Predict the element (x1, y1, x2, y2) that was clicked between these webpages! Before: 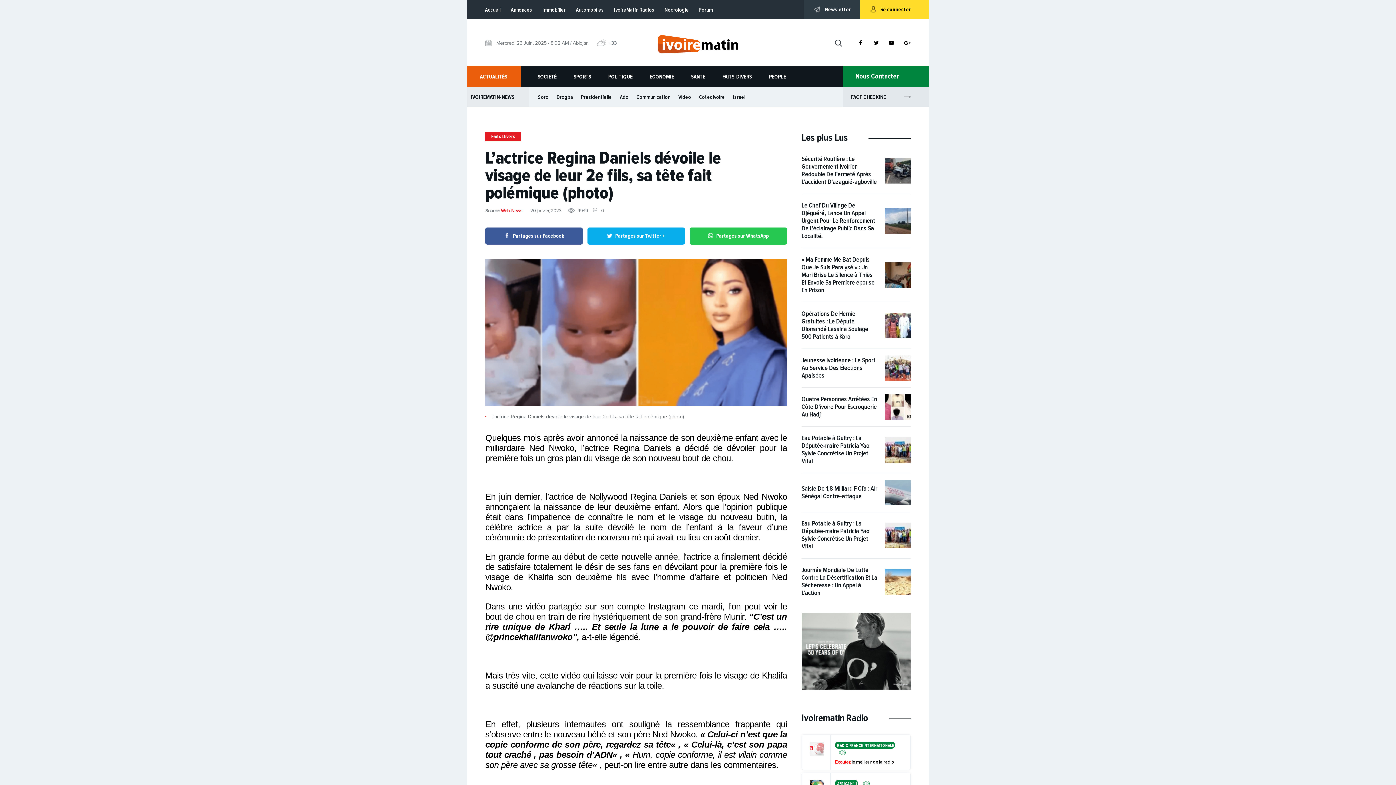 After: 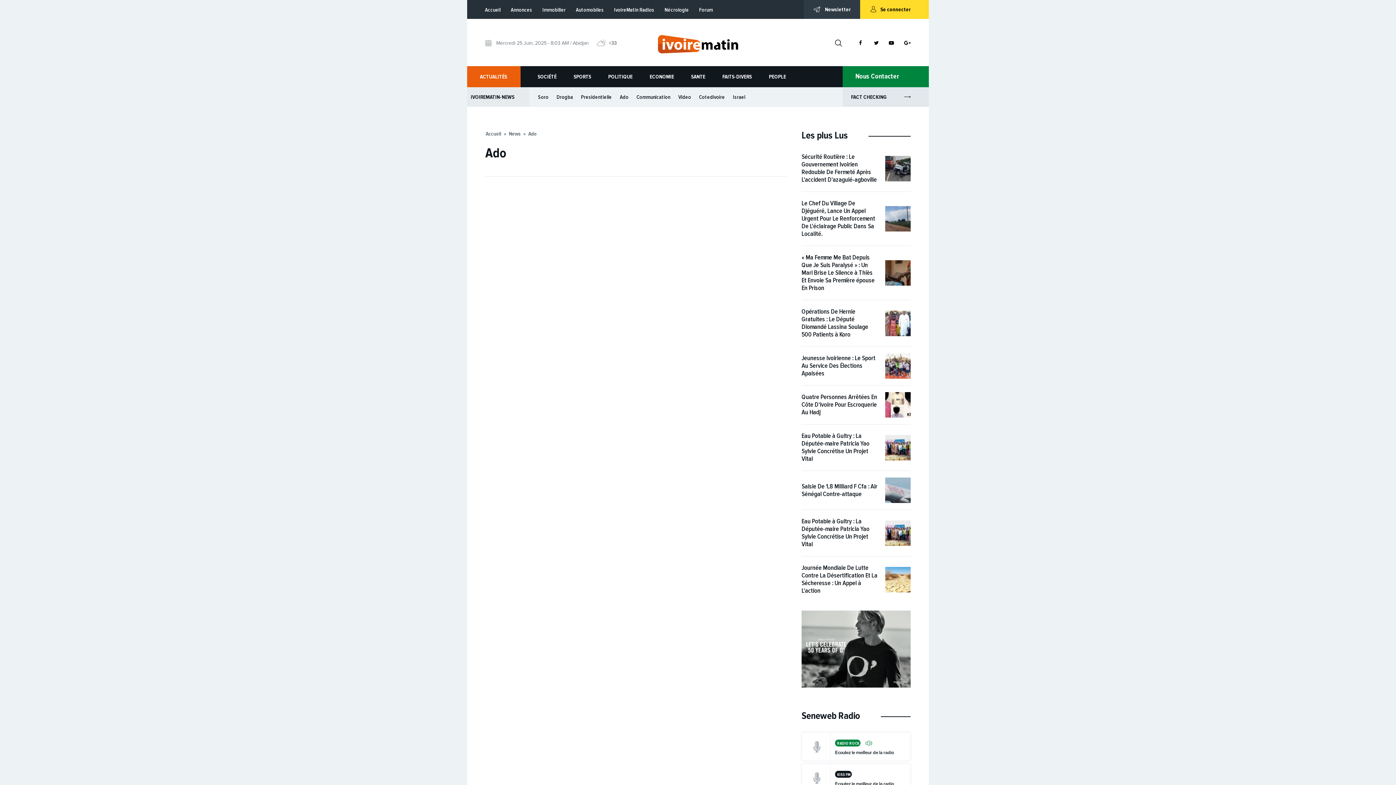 Action: bbox: (616, 87, 632, 106) label: Ado